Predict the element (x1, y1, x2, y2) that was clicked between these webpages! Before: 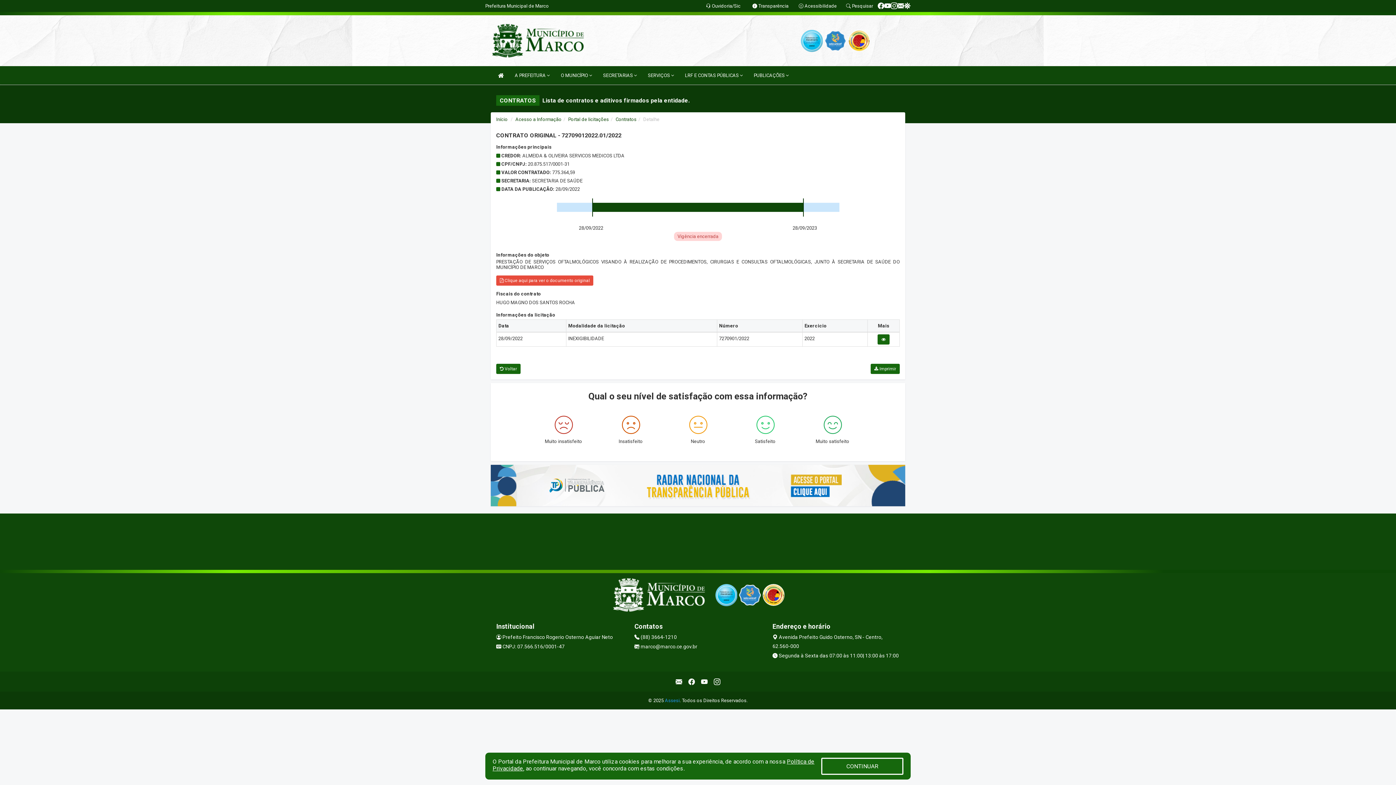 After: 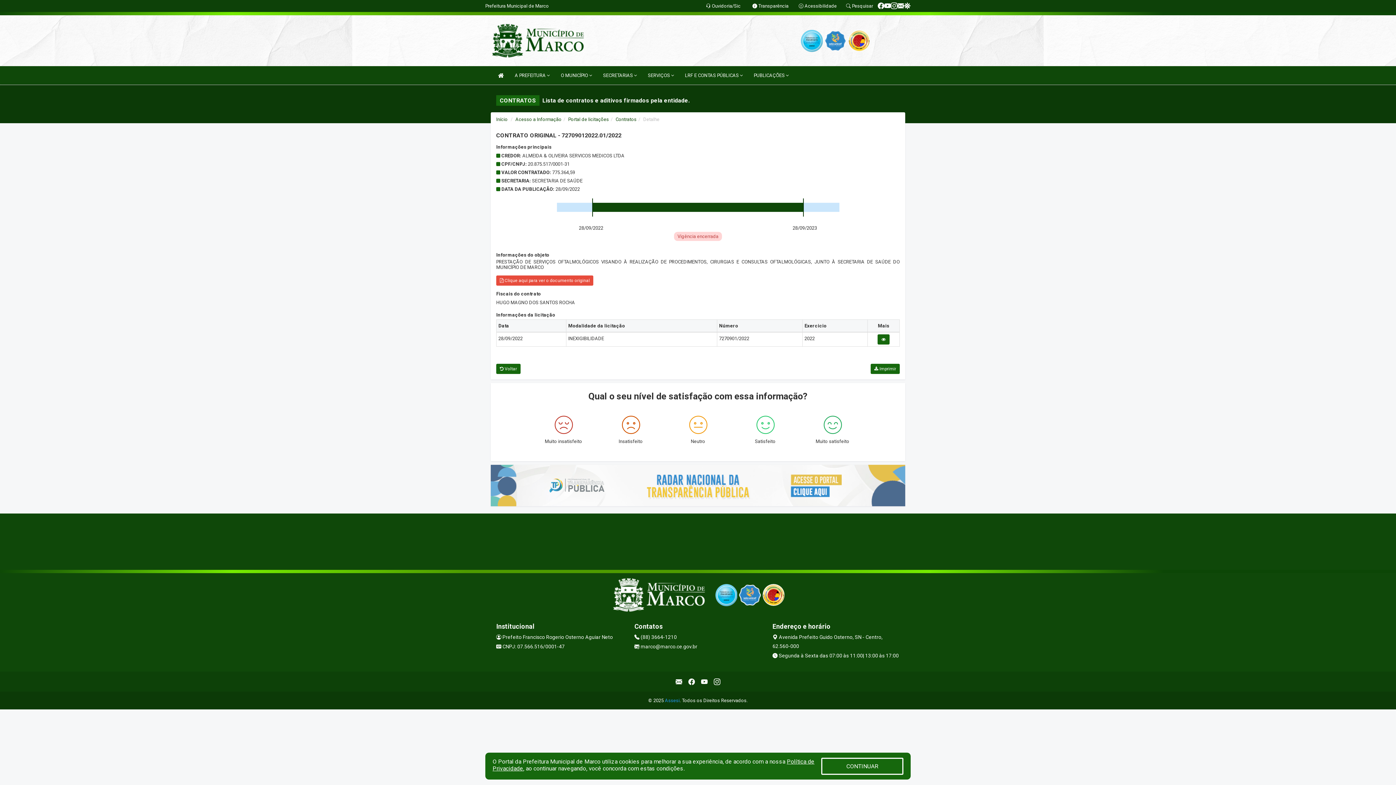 Action: bbox: (490, 482, 905, 488)